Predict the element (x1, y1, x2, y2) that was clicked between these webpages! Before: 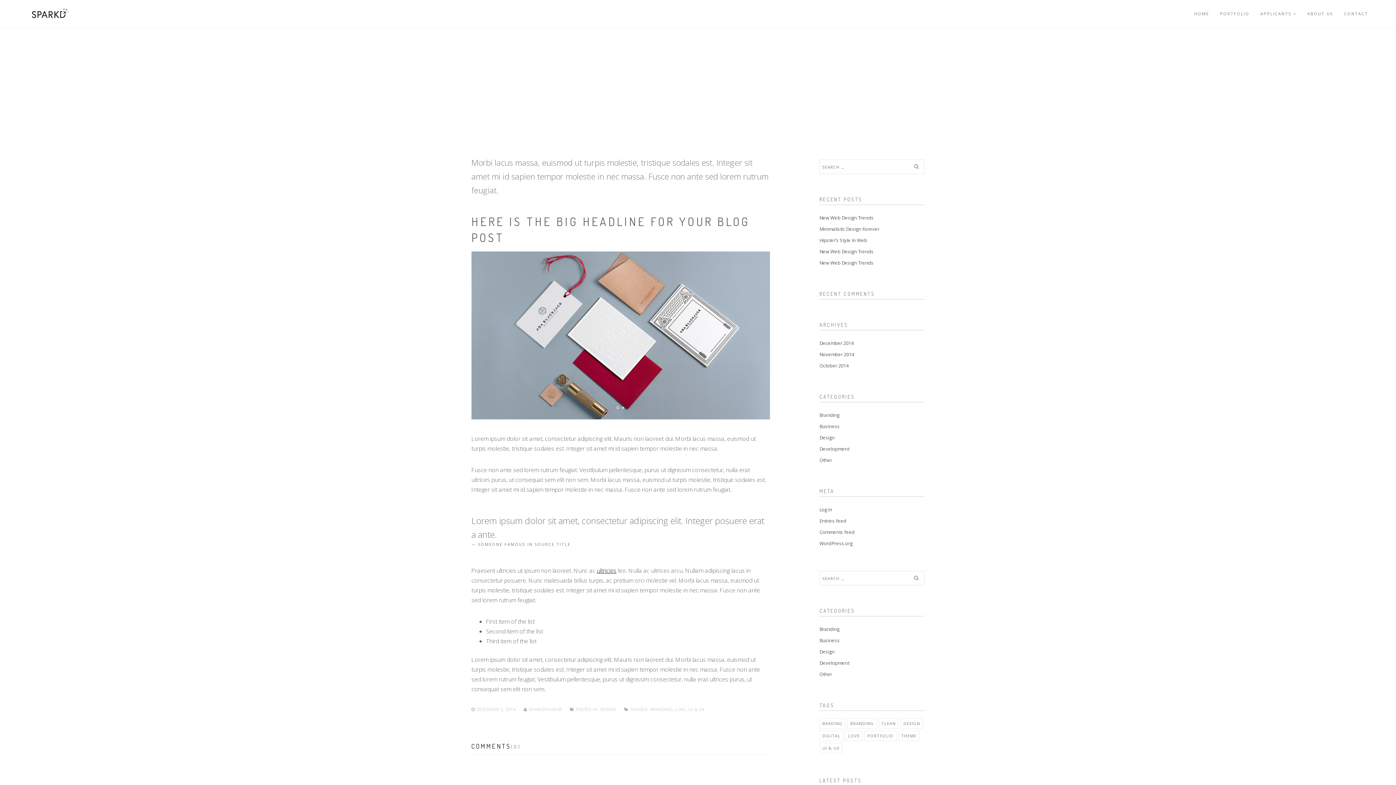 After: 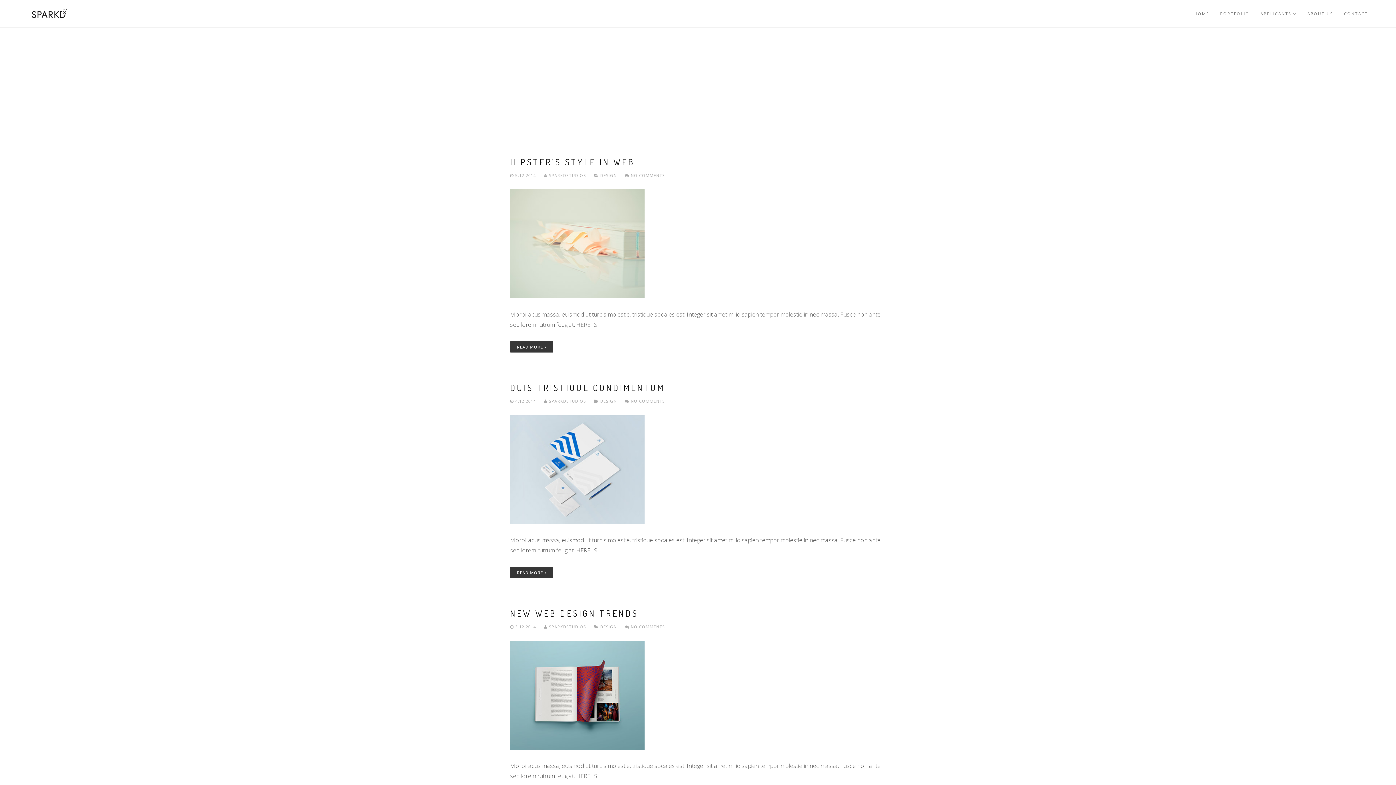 Action: label: DESIGN bbox: (600, 706, 616, 712)